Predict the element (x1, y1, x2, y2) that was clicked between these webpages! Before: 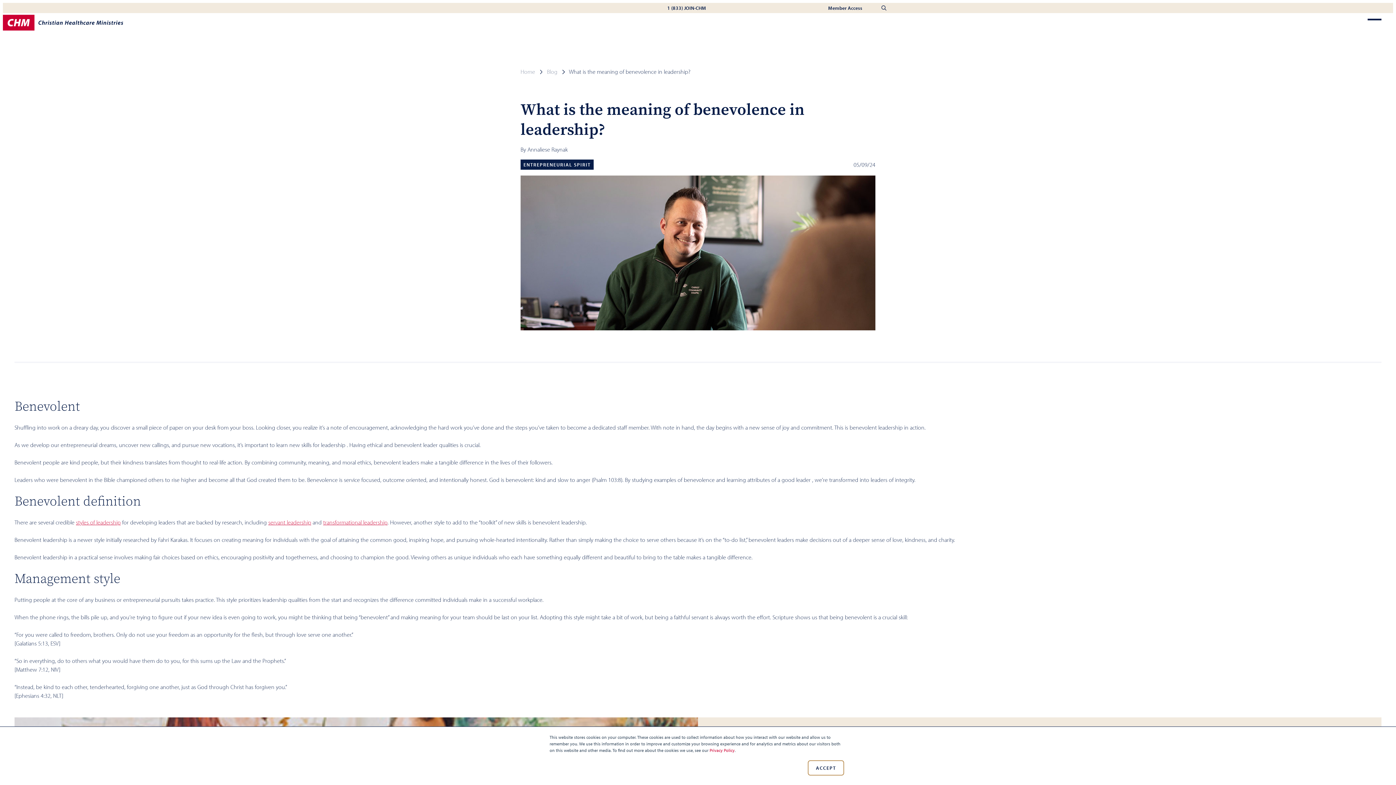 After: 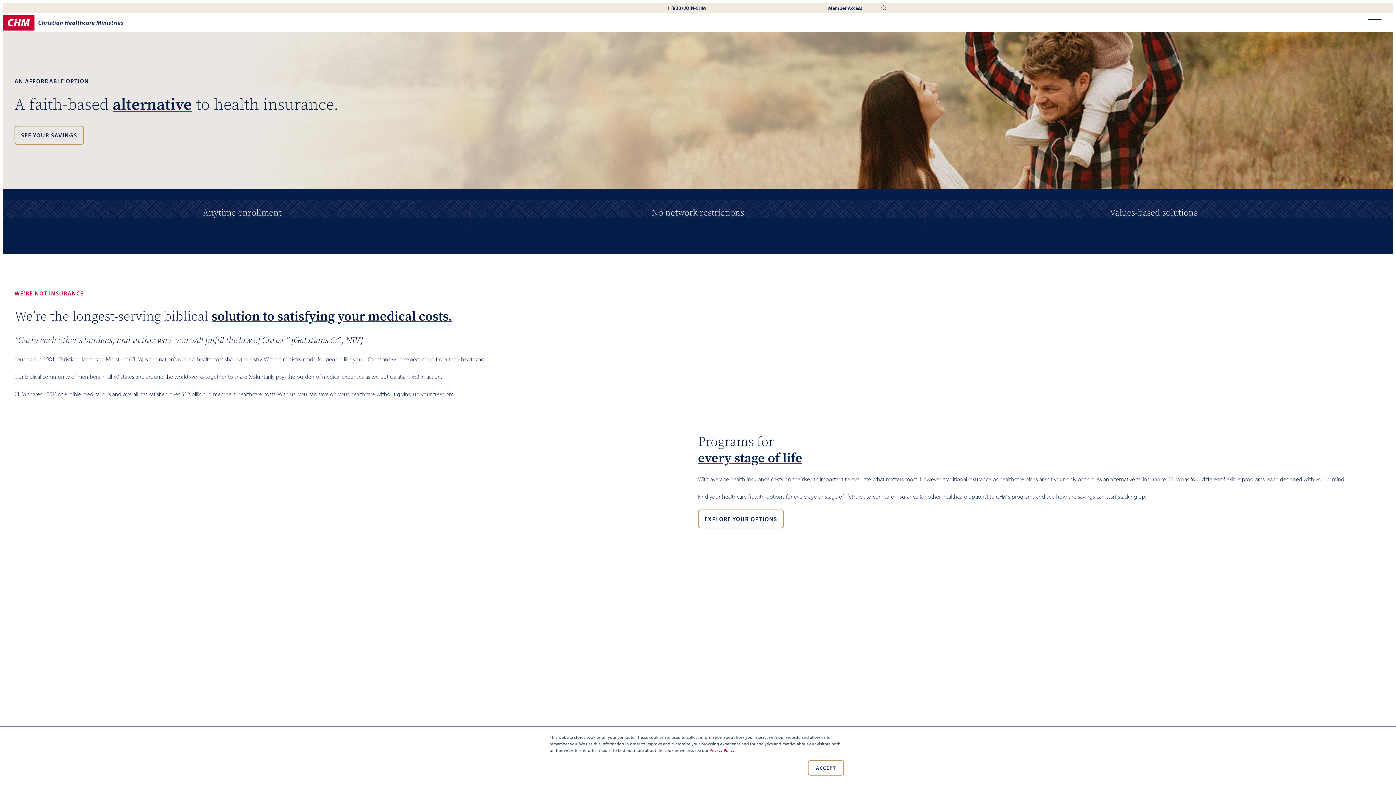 Action: bbox: (2, 14, 225, 30) label: Home